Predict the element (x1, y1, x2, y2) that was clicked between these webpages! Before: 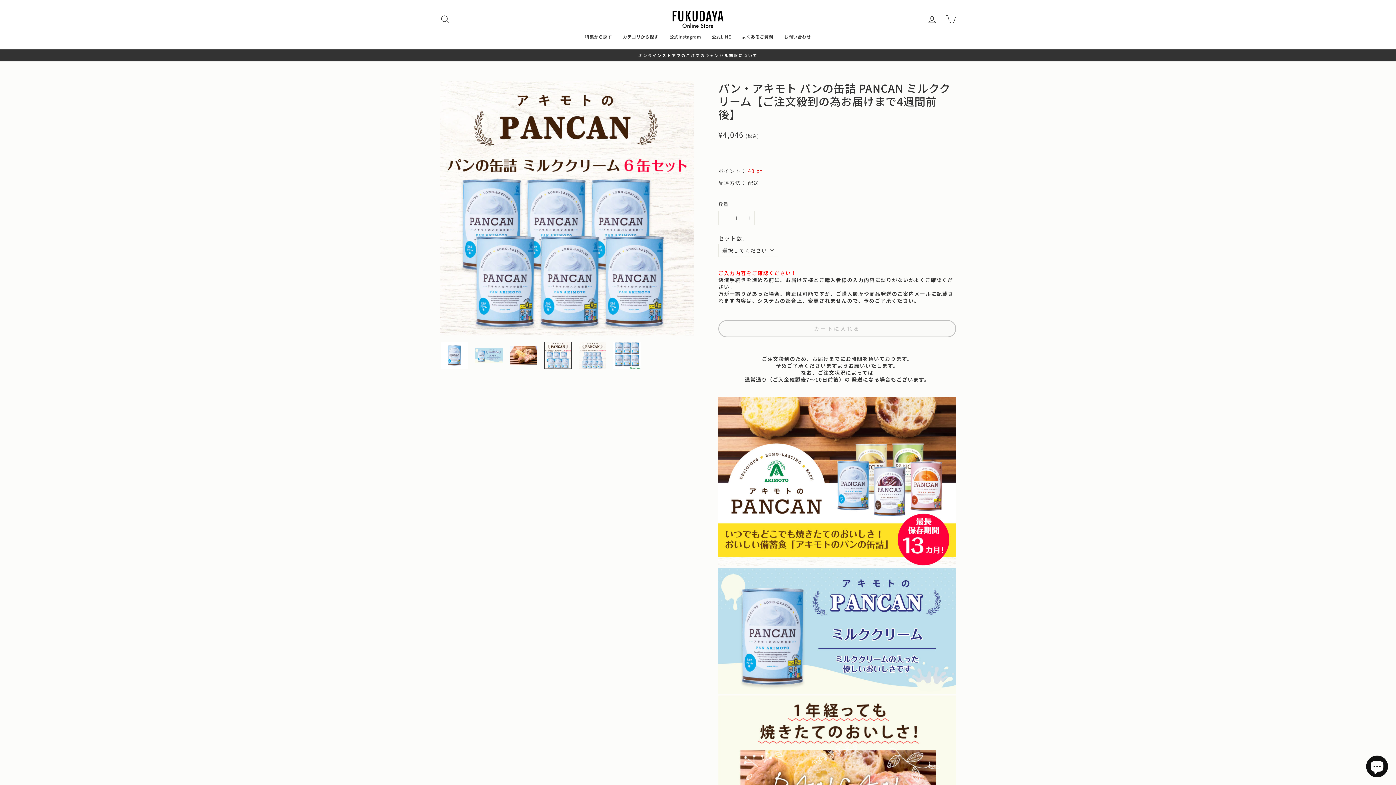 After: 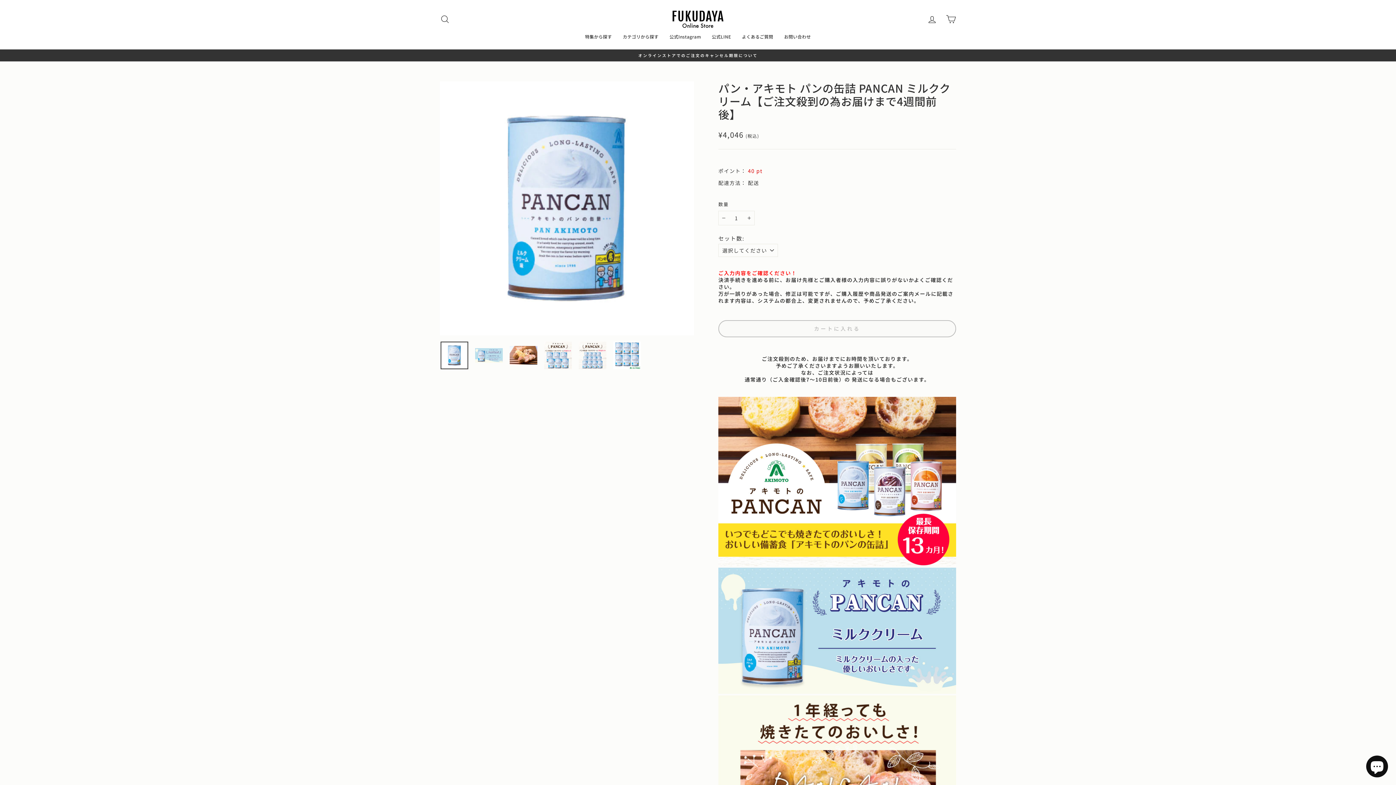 Action: bbox: (440, 341, 468, 369)